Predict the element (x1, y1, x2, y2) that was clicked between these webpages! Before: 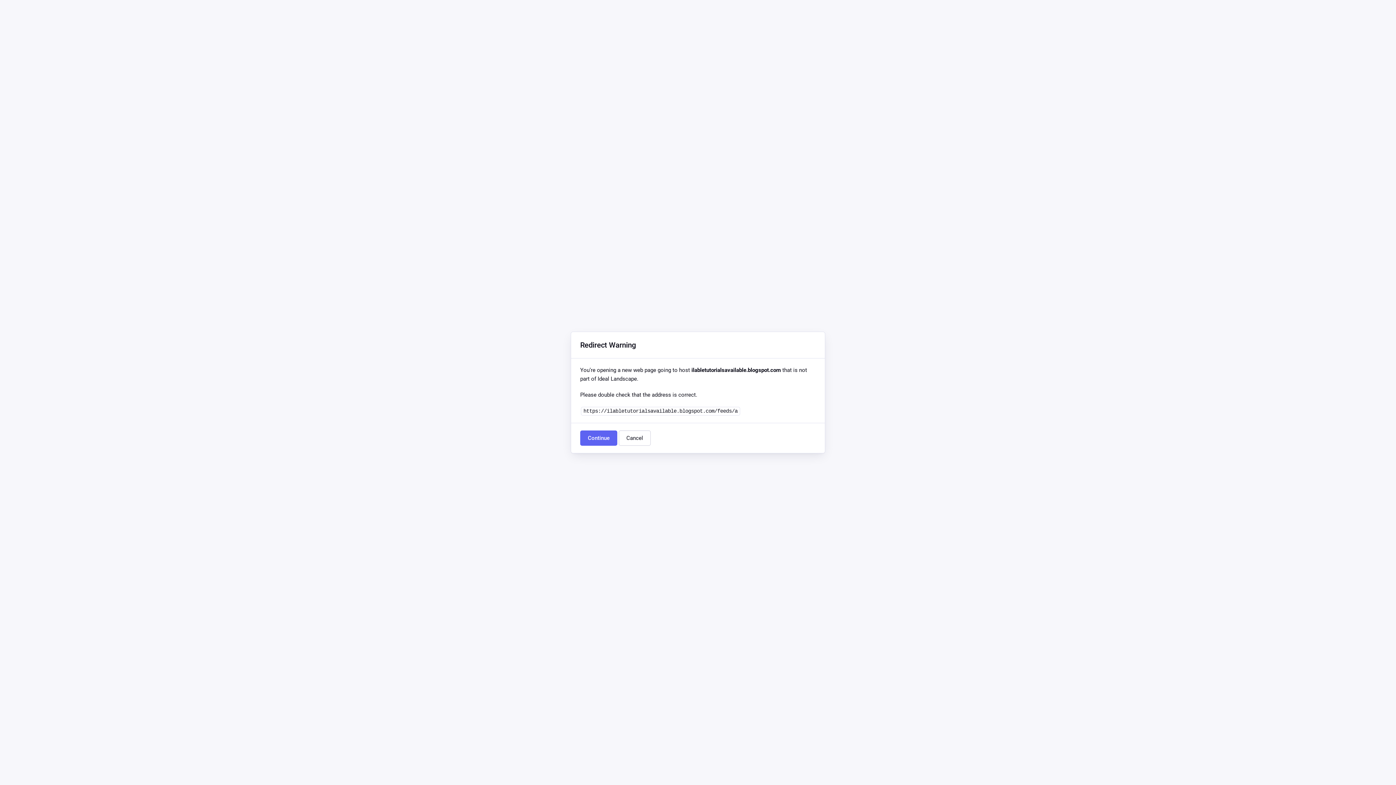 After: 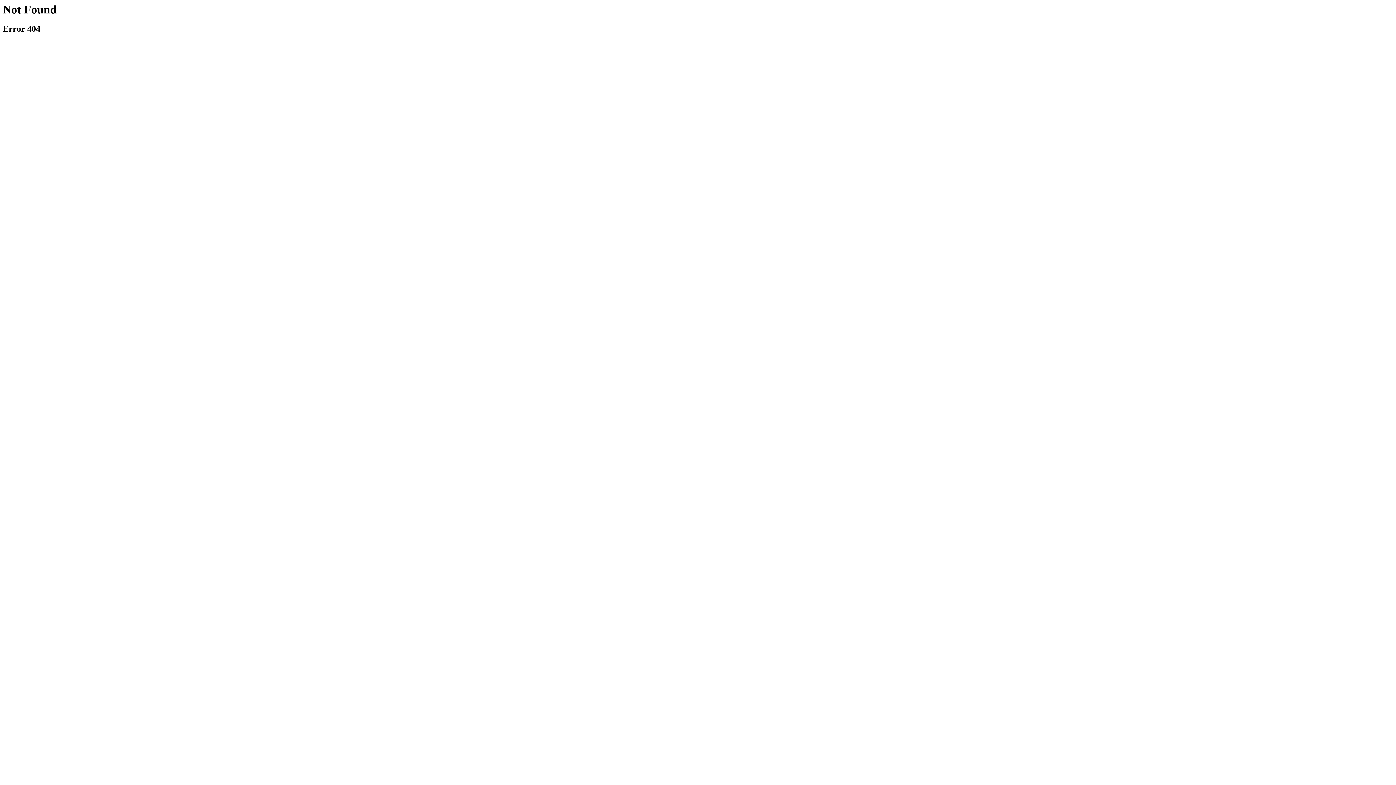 Action: label: Continue bbox: (580, 430, 617, 446)